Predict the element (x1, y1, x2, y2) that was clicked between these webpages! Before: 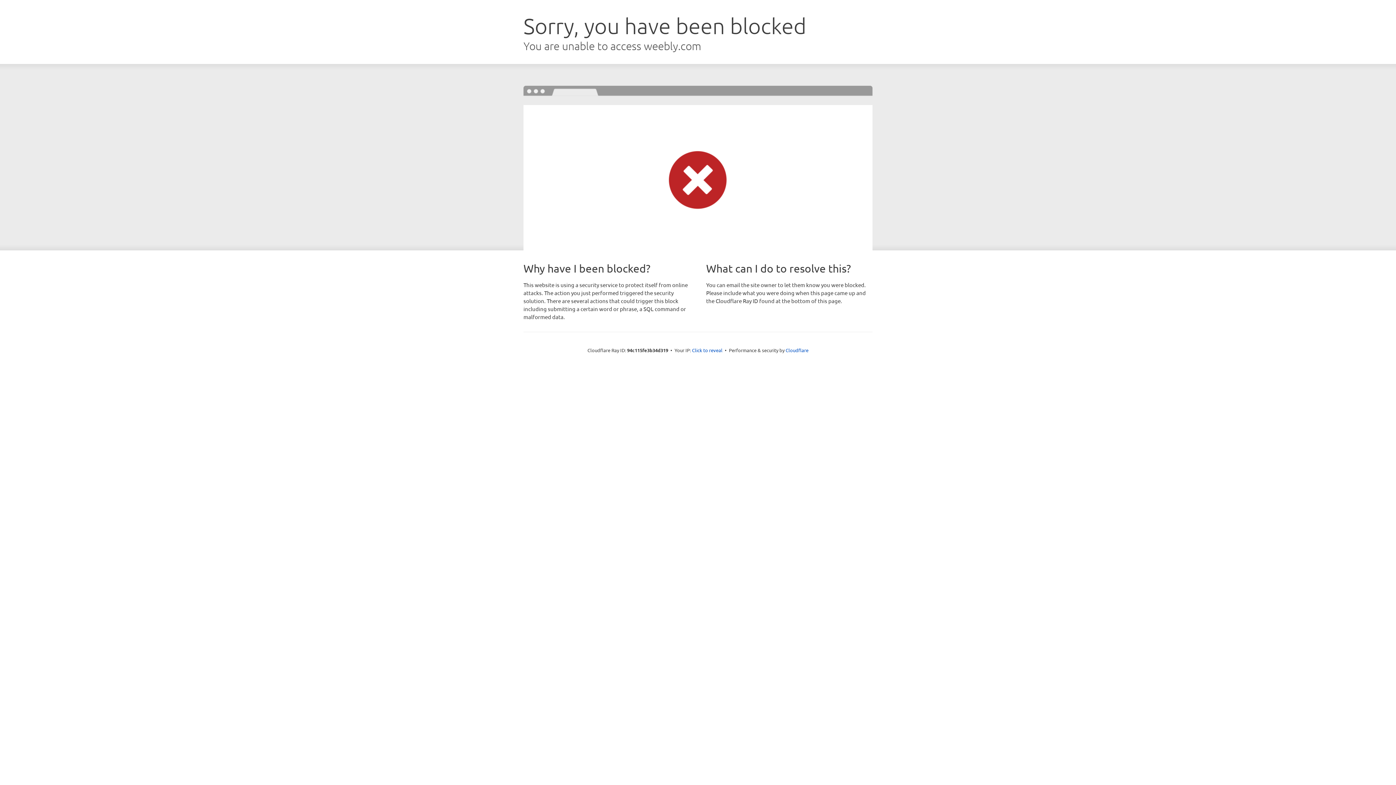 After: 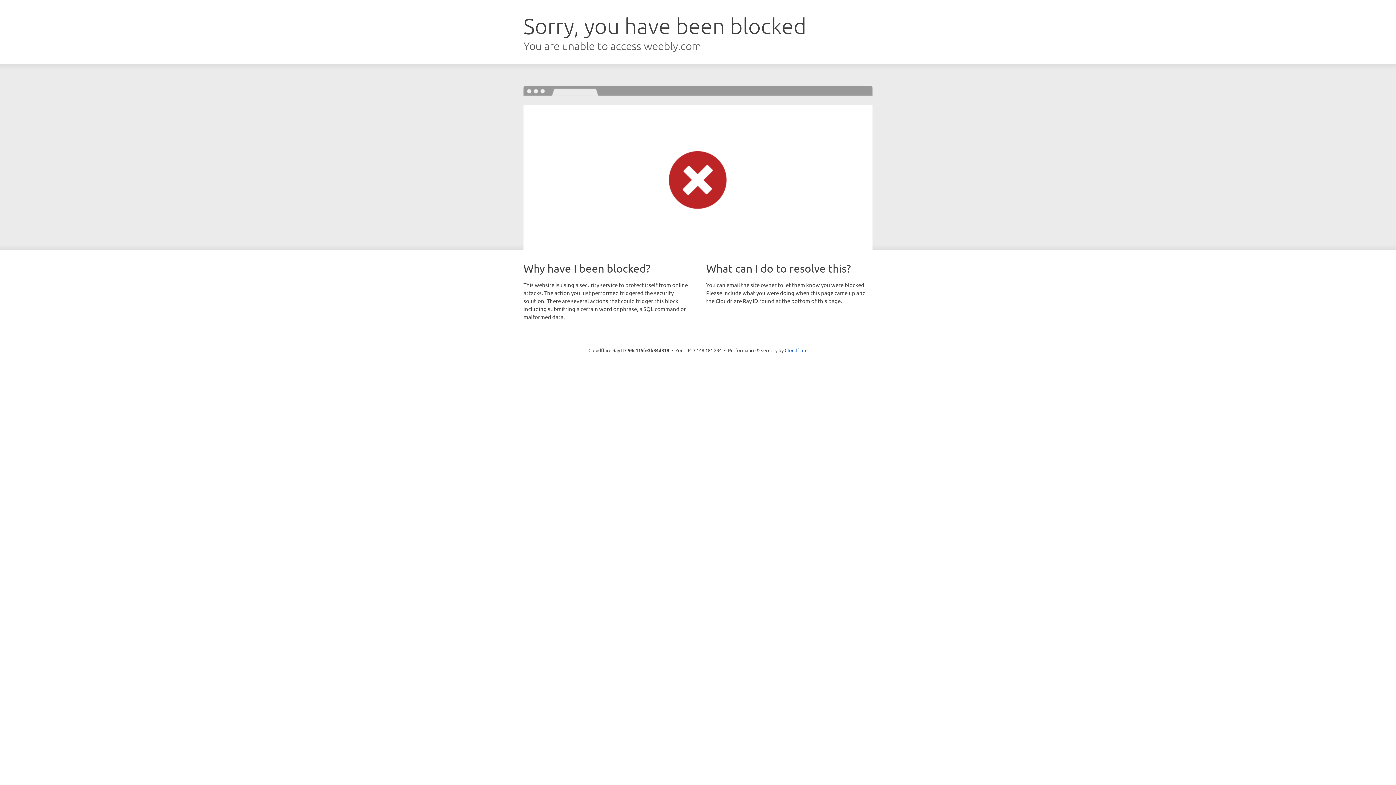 Action: label: Click to reveal bbox: (692, 346, 722, 353)